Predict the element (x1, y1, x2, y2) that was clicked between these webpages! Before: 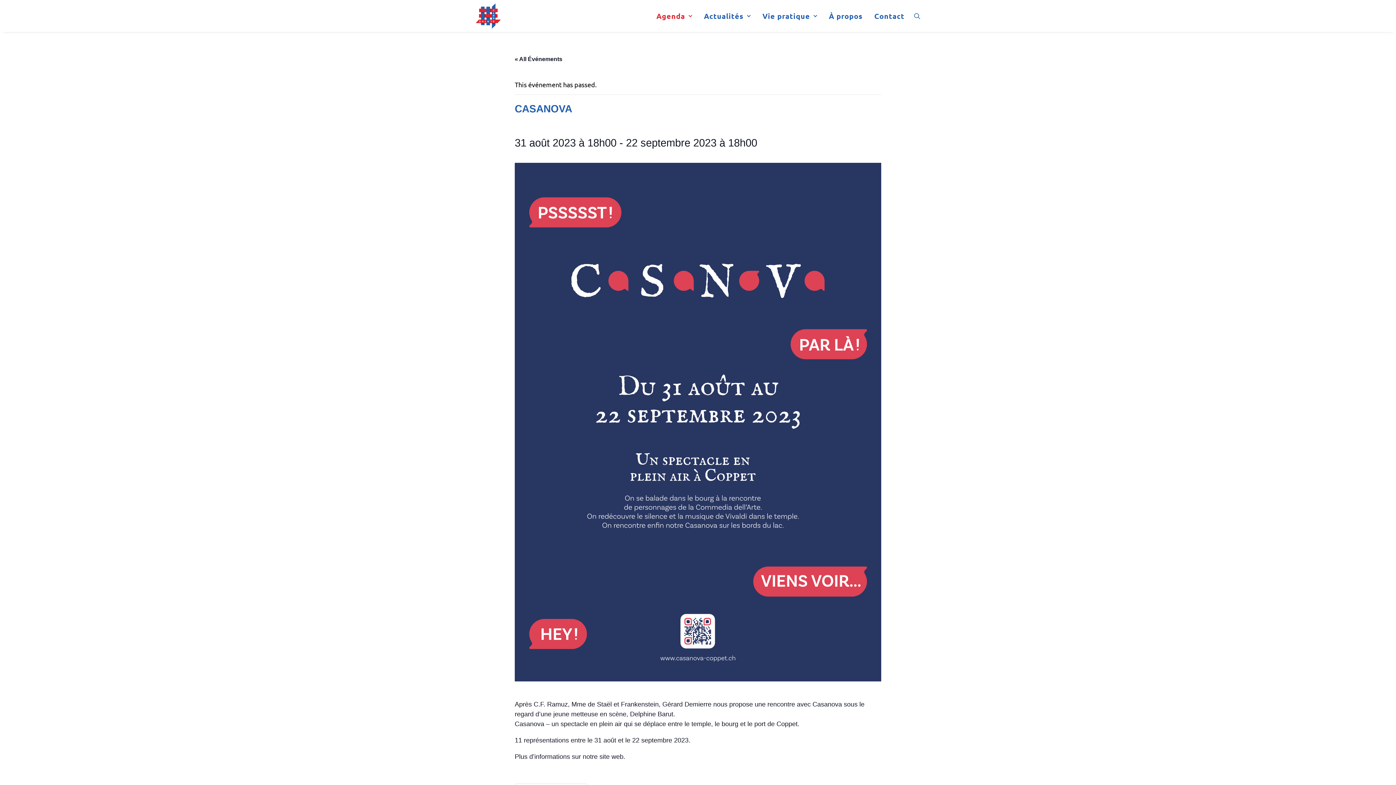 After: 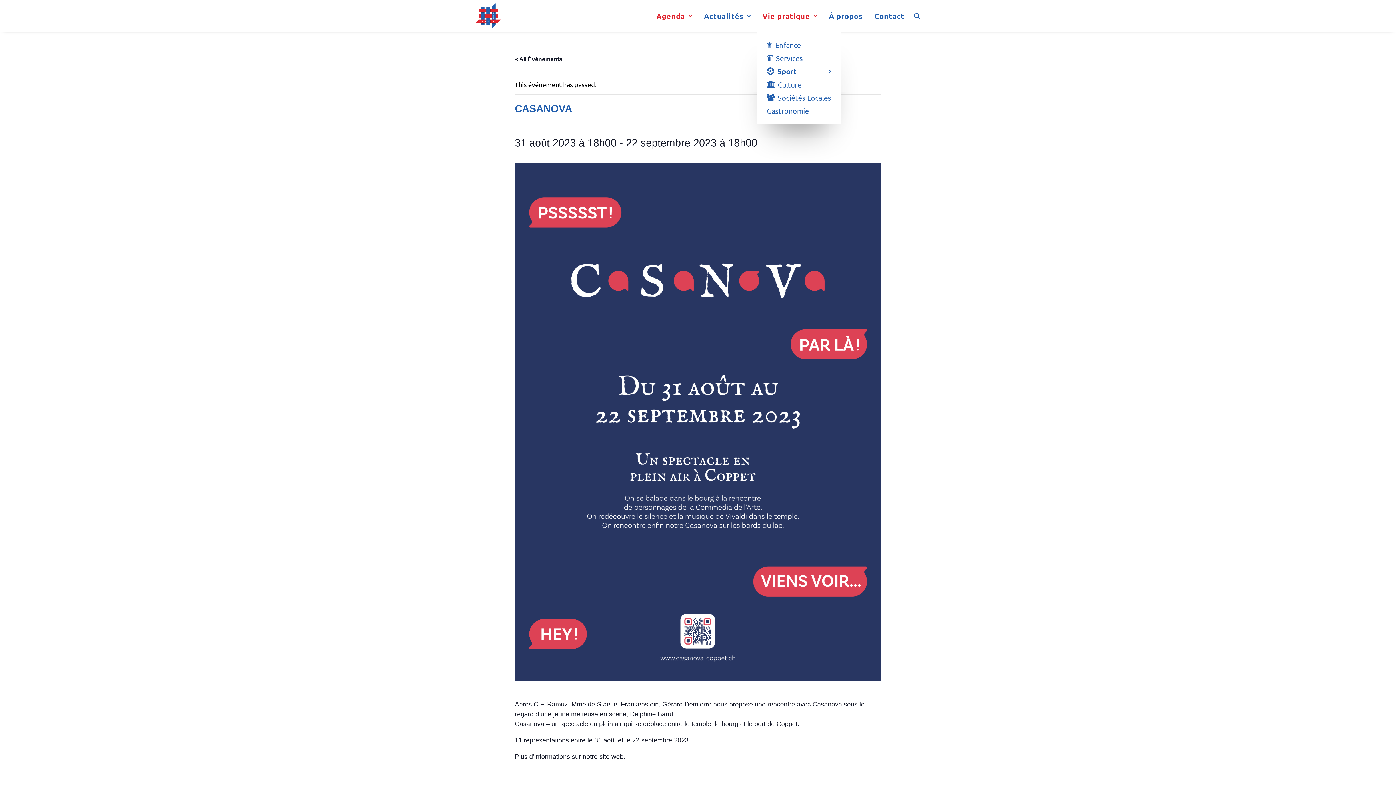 Action: label: Vie pratique bbox: (757, 0, 822, 32)